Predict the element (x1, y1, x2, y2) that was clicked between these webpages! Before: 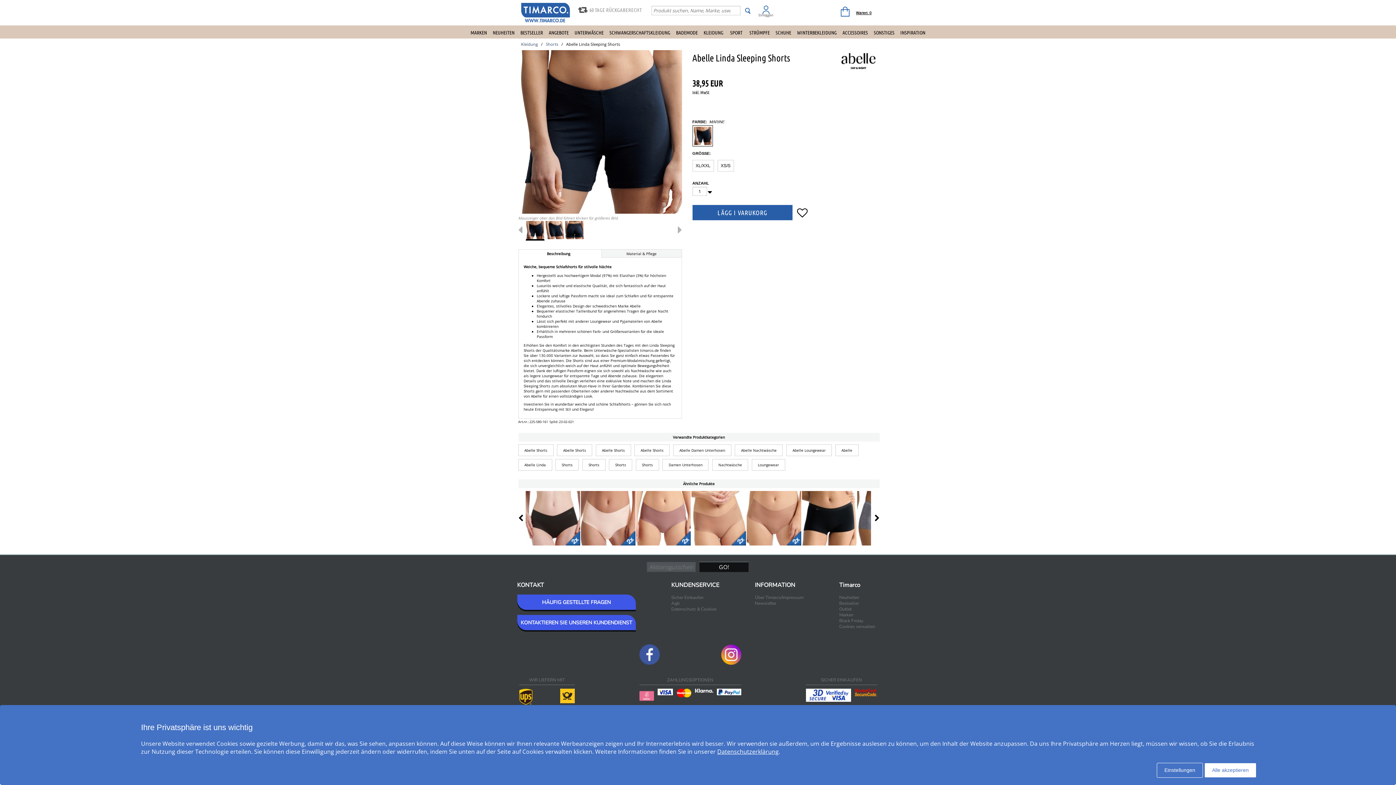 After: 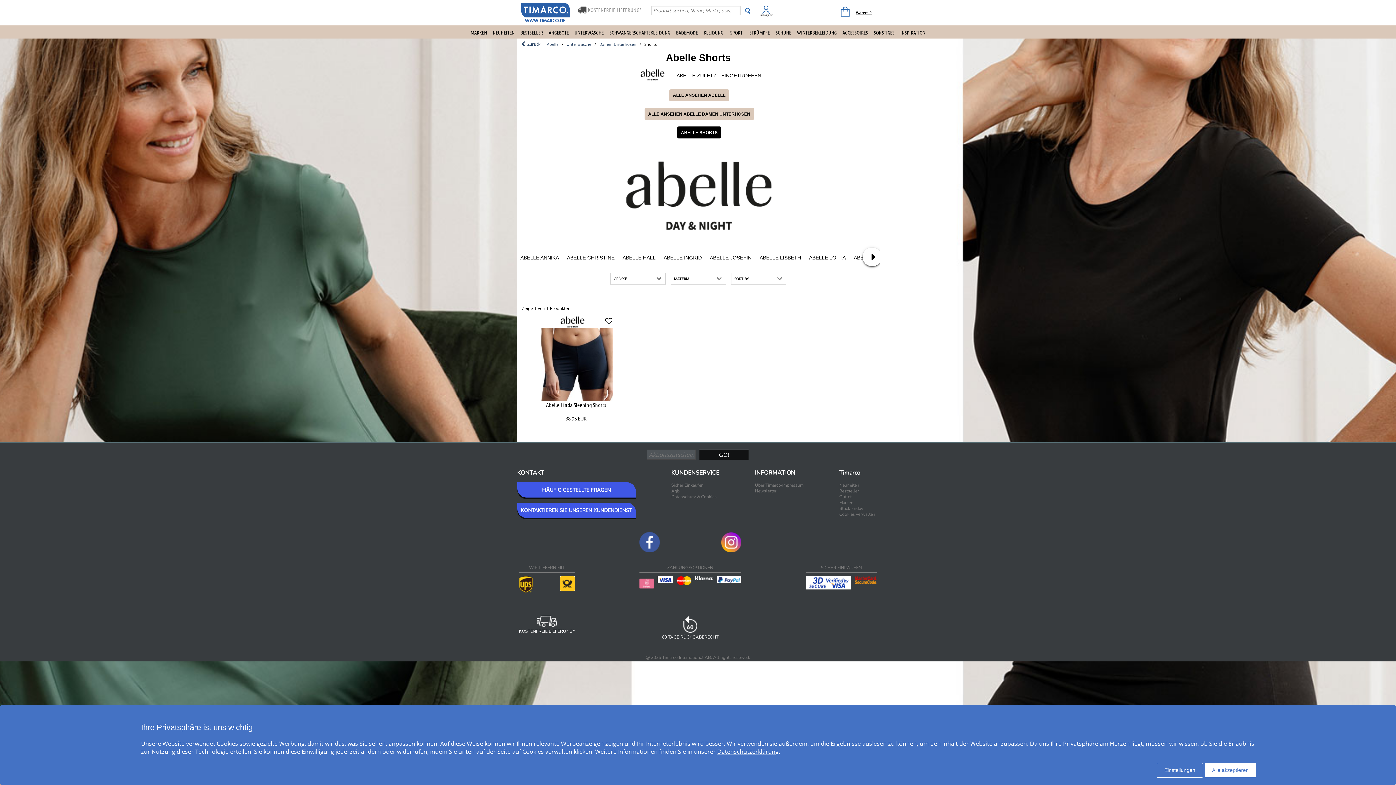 Action: bbox: (595, 444, 631, 456) label: Abelle Shorts